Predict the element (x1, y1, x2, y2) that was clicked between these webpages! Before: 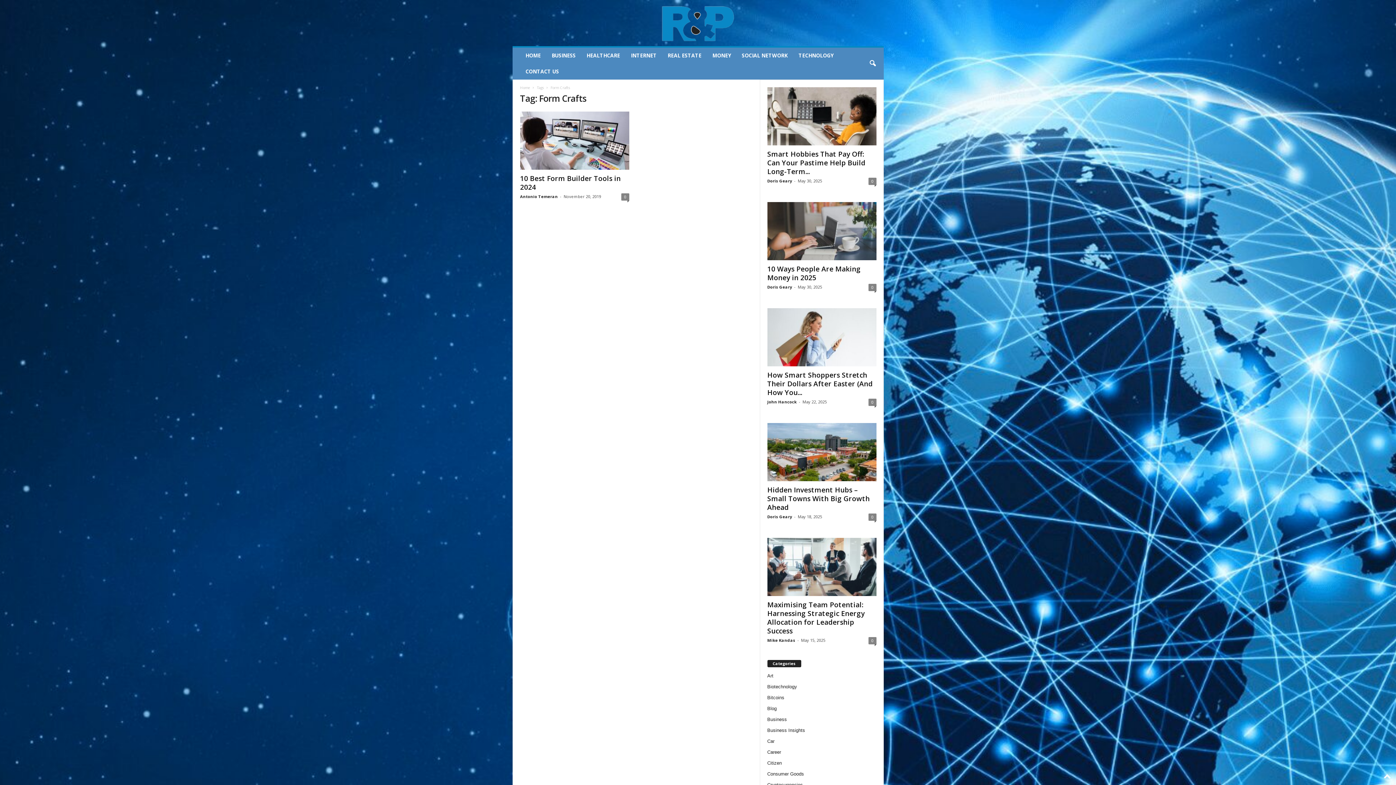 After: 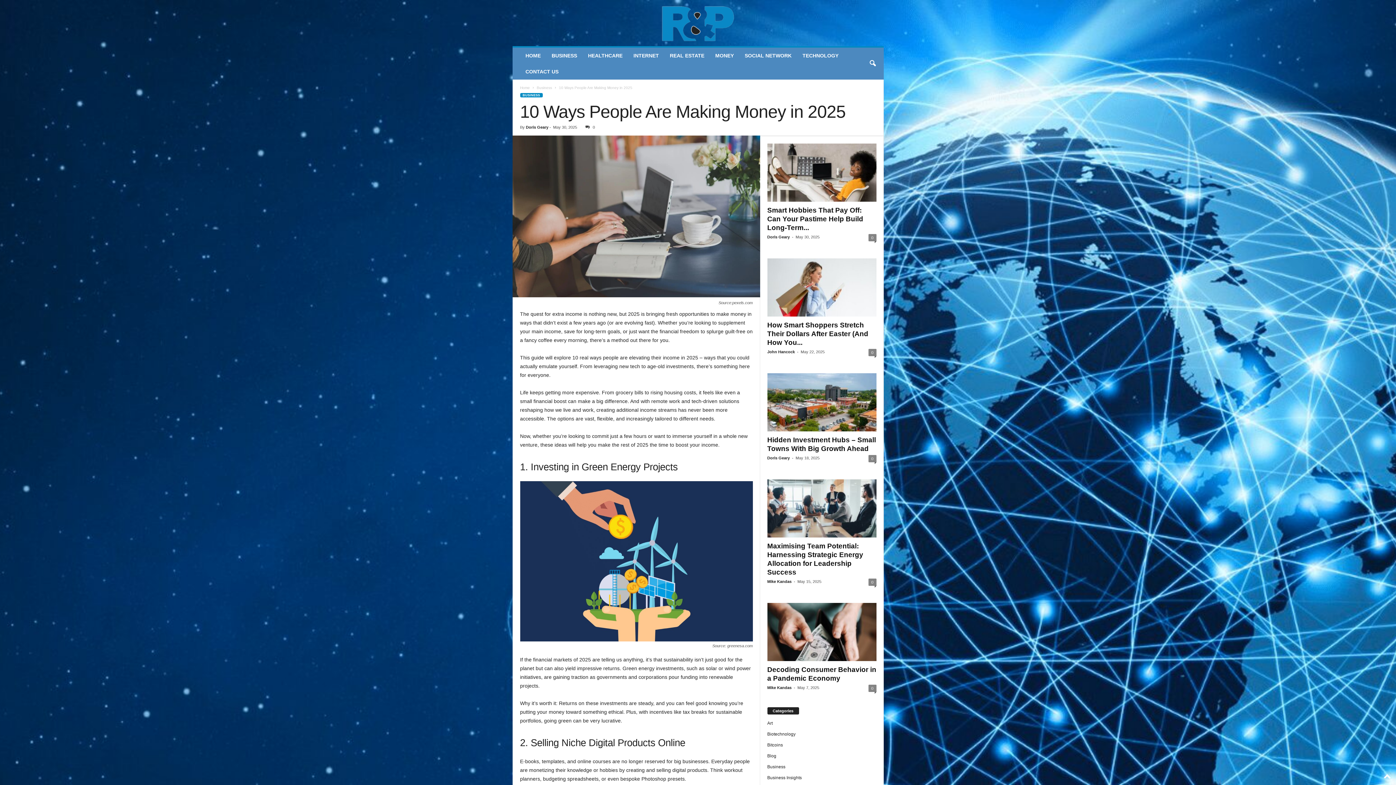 Action: bbox: (767, 202, 876, 260)